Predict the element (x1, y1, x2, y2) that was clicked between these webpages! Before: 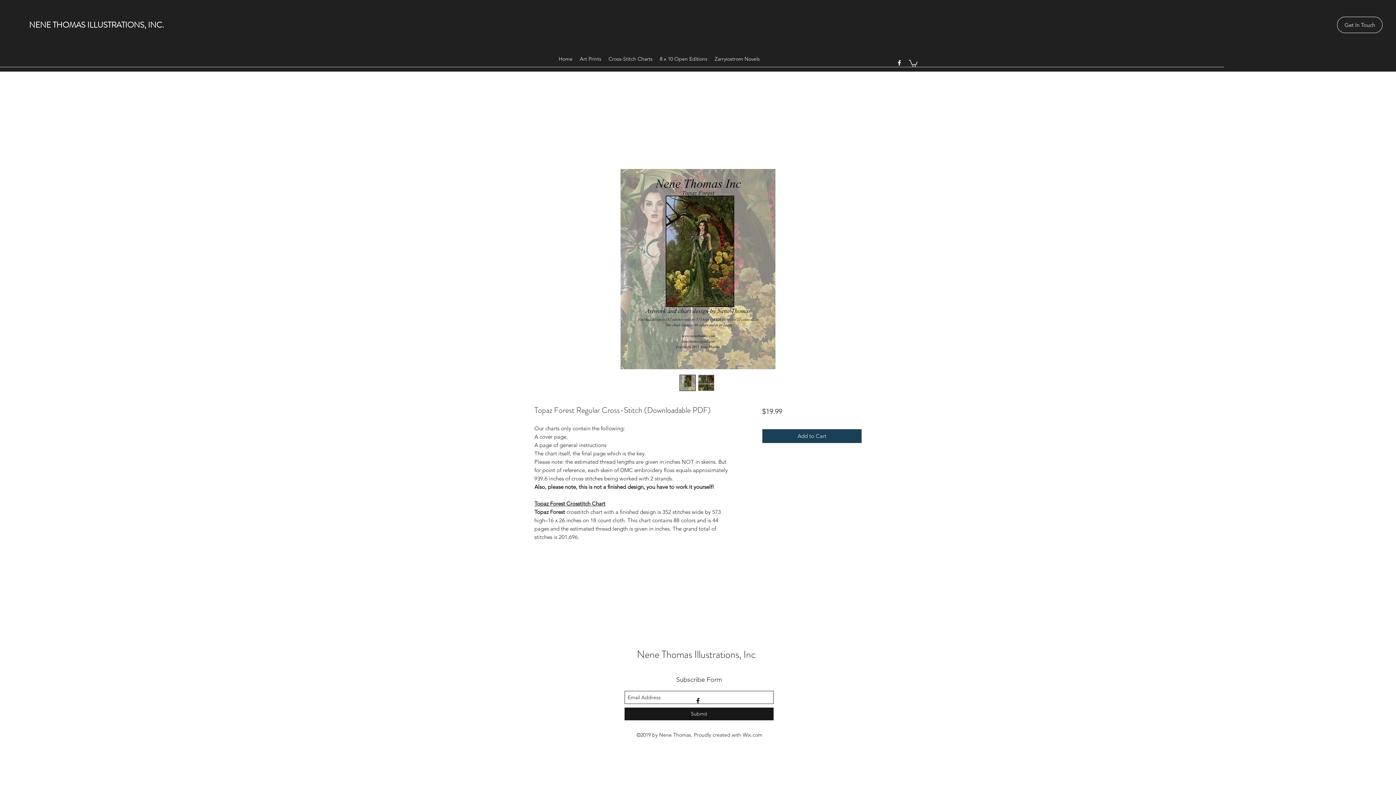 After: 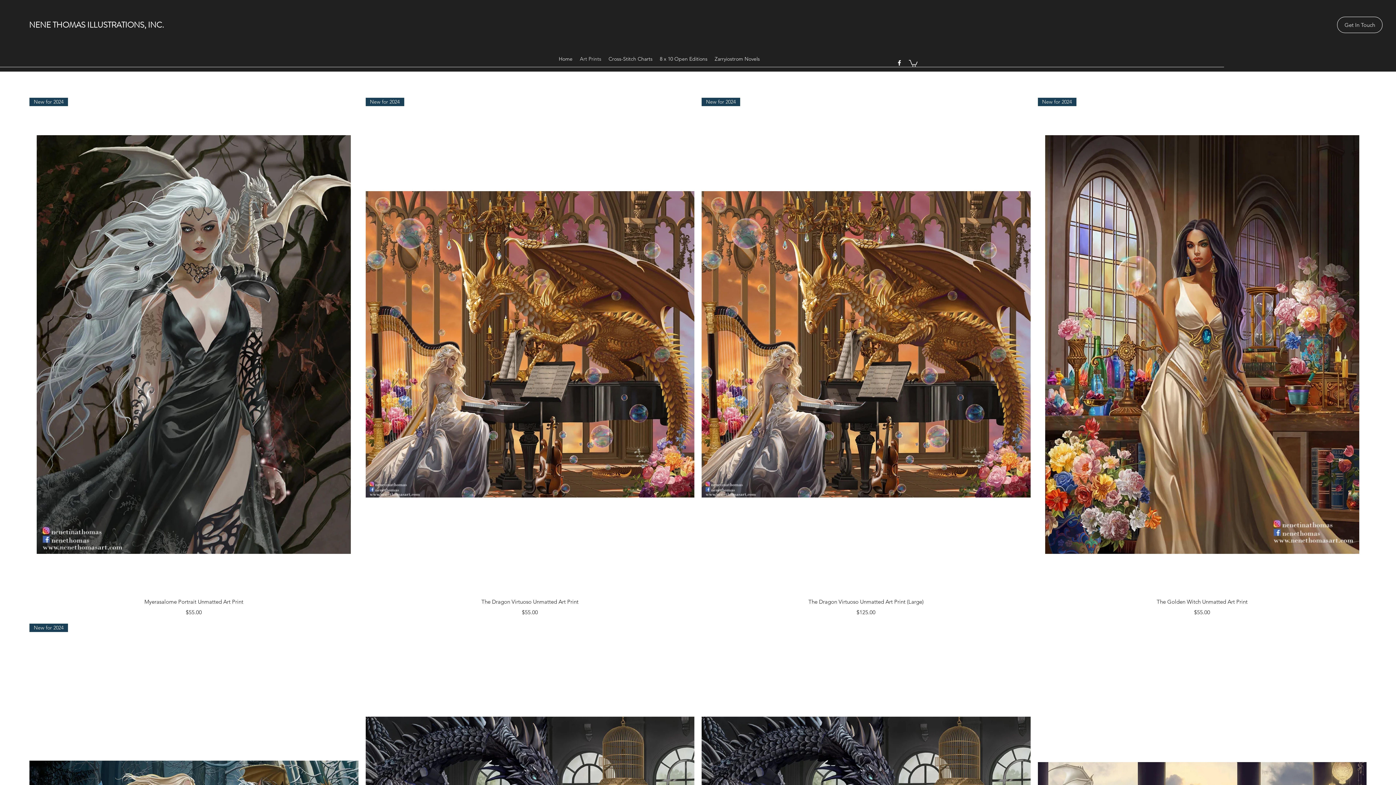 Action: label: Art Prints bbox: (576, 53, 605, 64)